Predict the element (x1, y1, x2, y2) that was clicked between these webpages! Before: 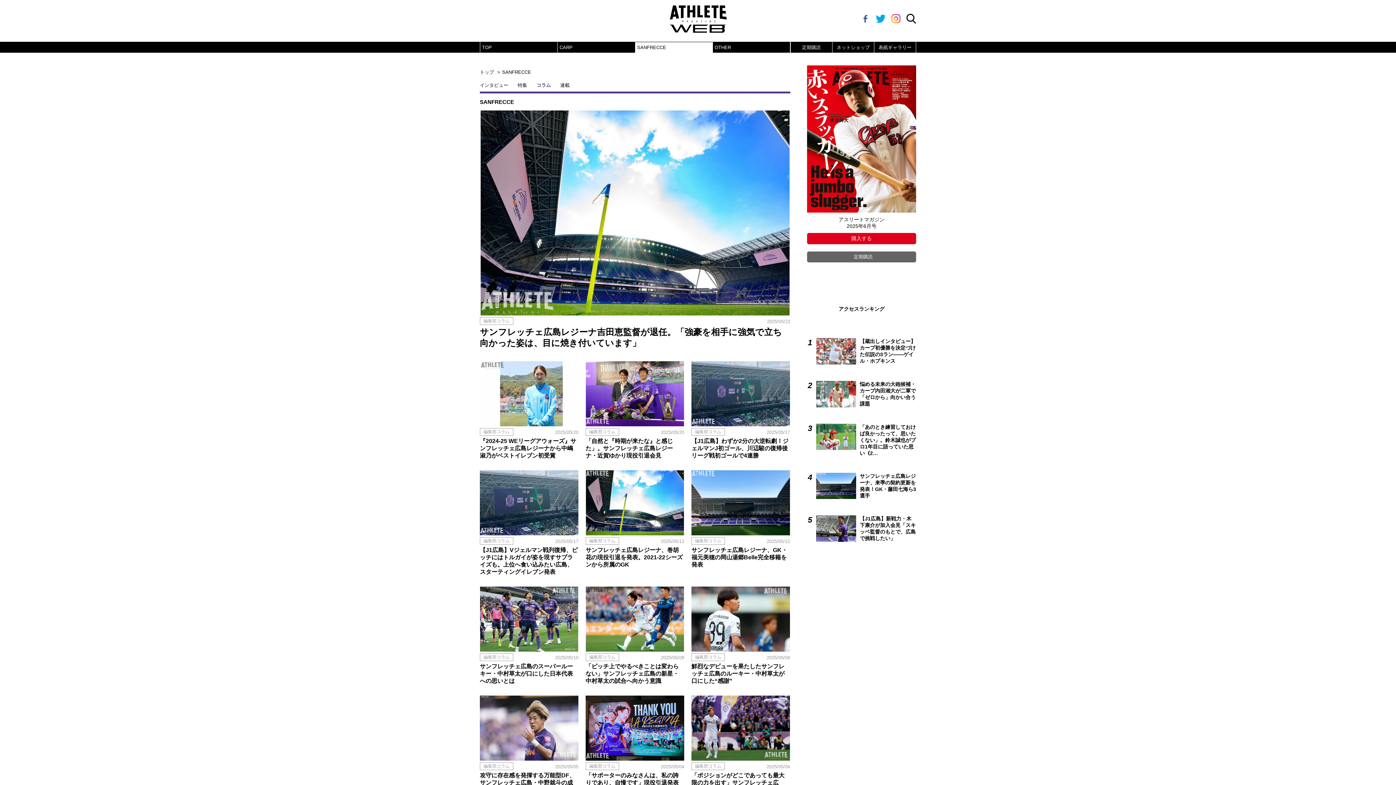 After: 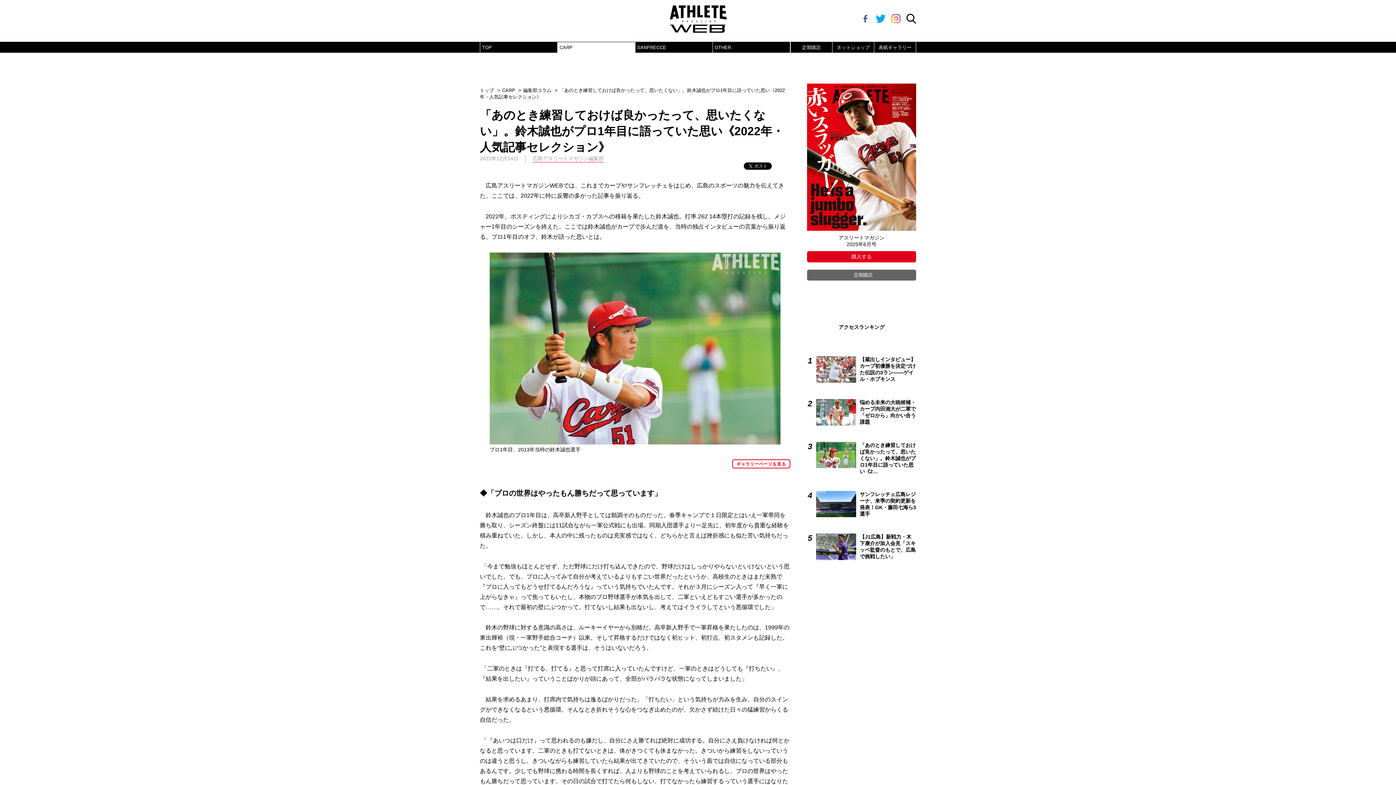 Action: label: 「あのとき練習しておけば良かったって、思いたくない」。鈴木誠也がプロ1年目に語っていた思い《2… bbox: (807, 423, 916, 456)